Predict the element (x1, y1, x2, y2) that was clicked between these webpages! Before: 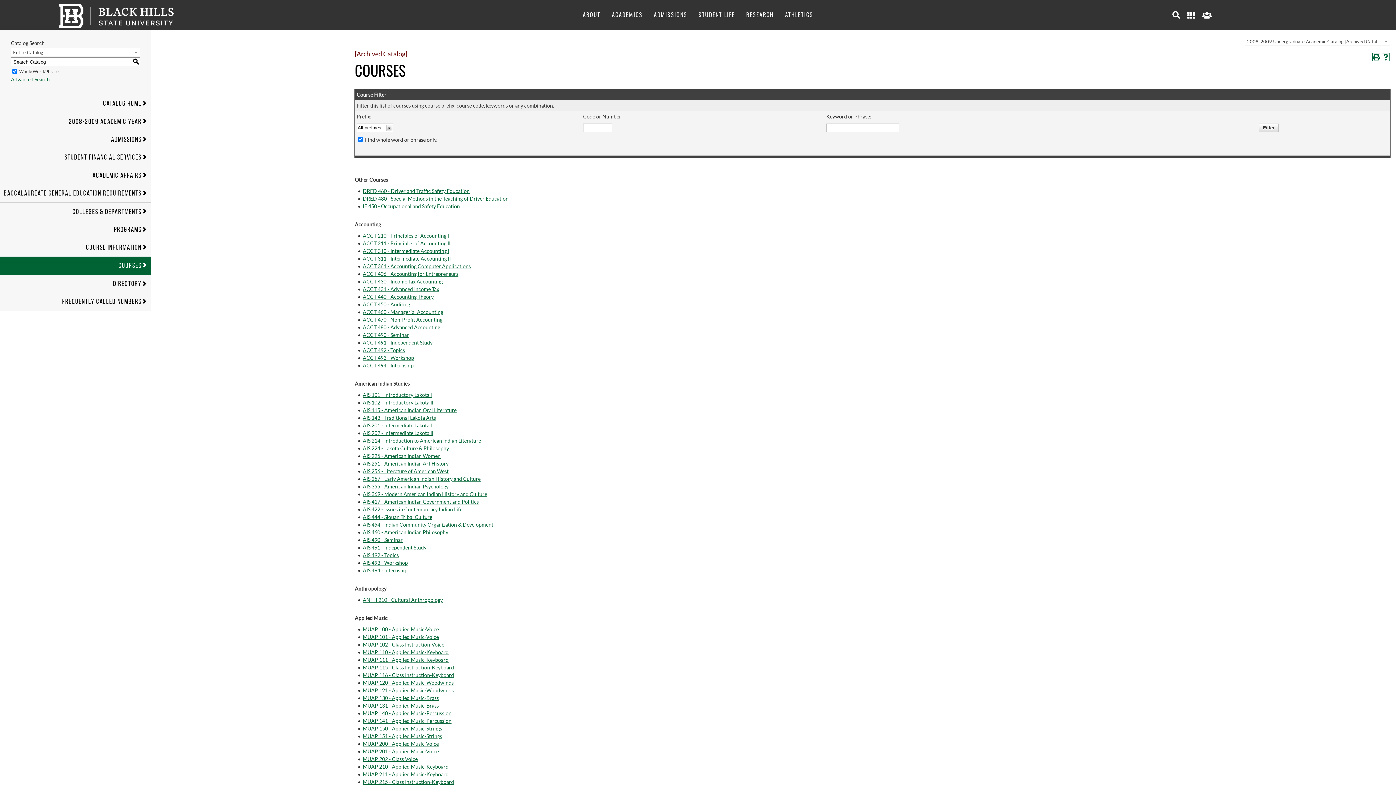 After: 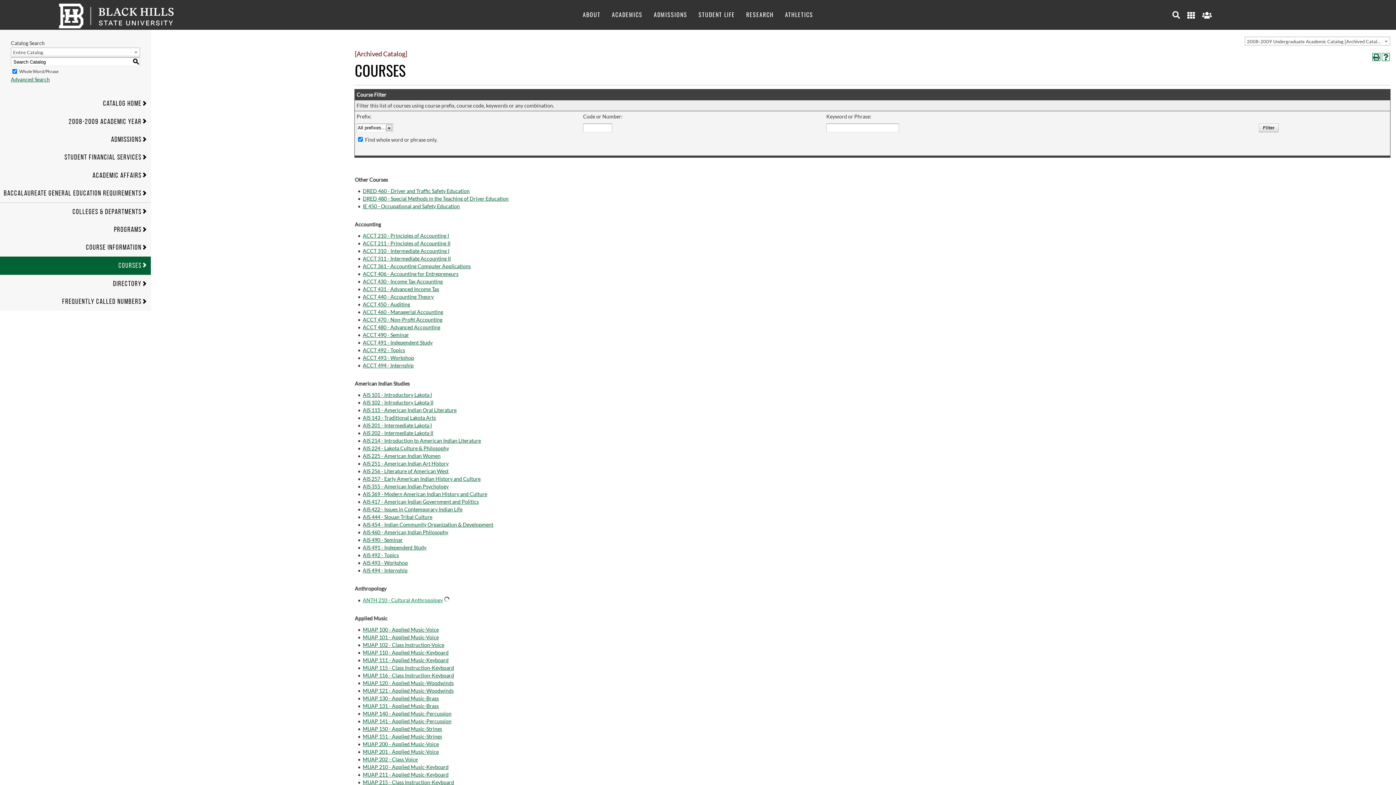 Action: label: ANTH 210 - Cultural Anthropology bbox: (362, 597, 442, 603)